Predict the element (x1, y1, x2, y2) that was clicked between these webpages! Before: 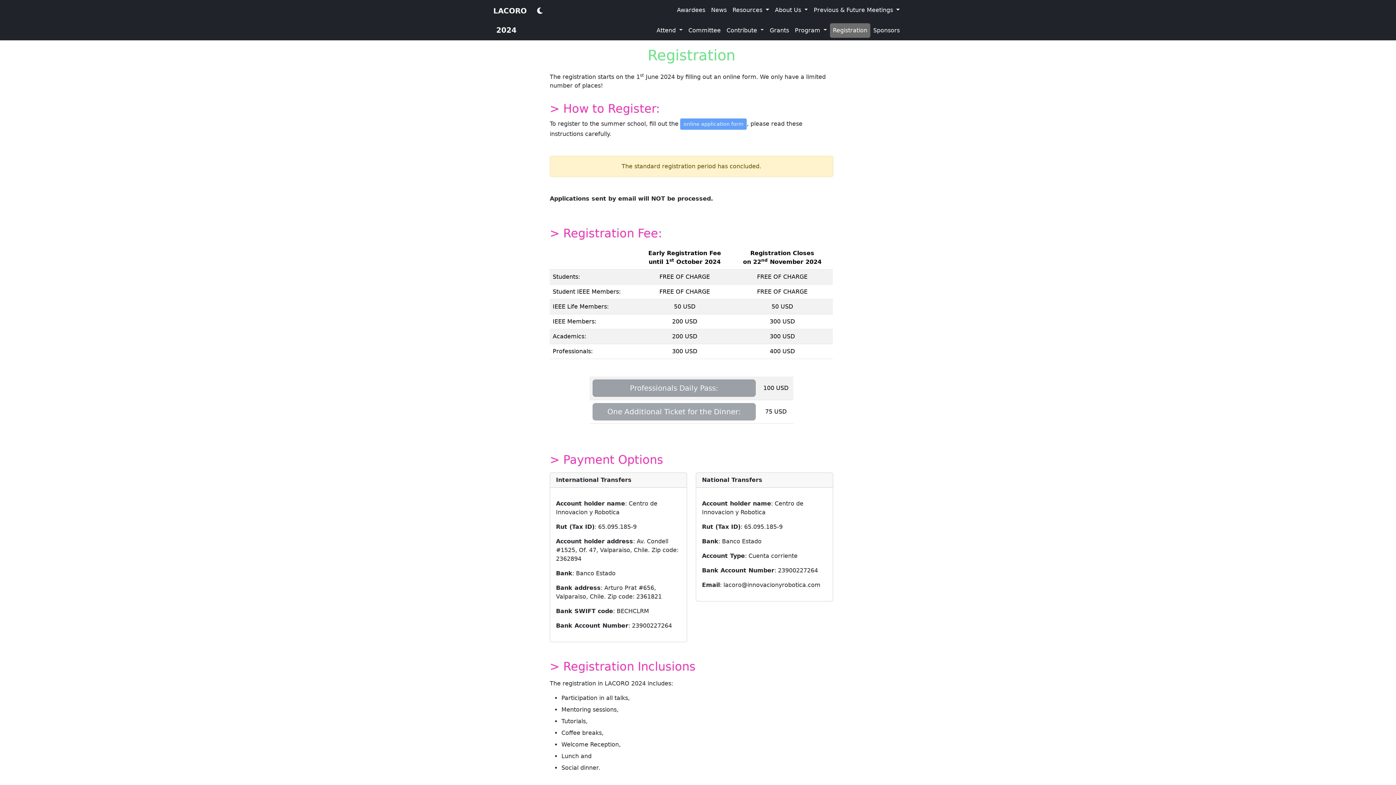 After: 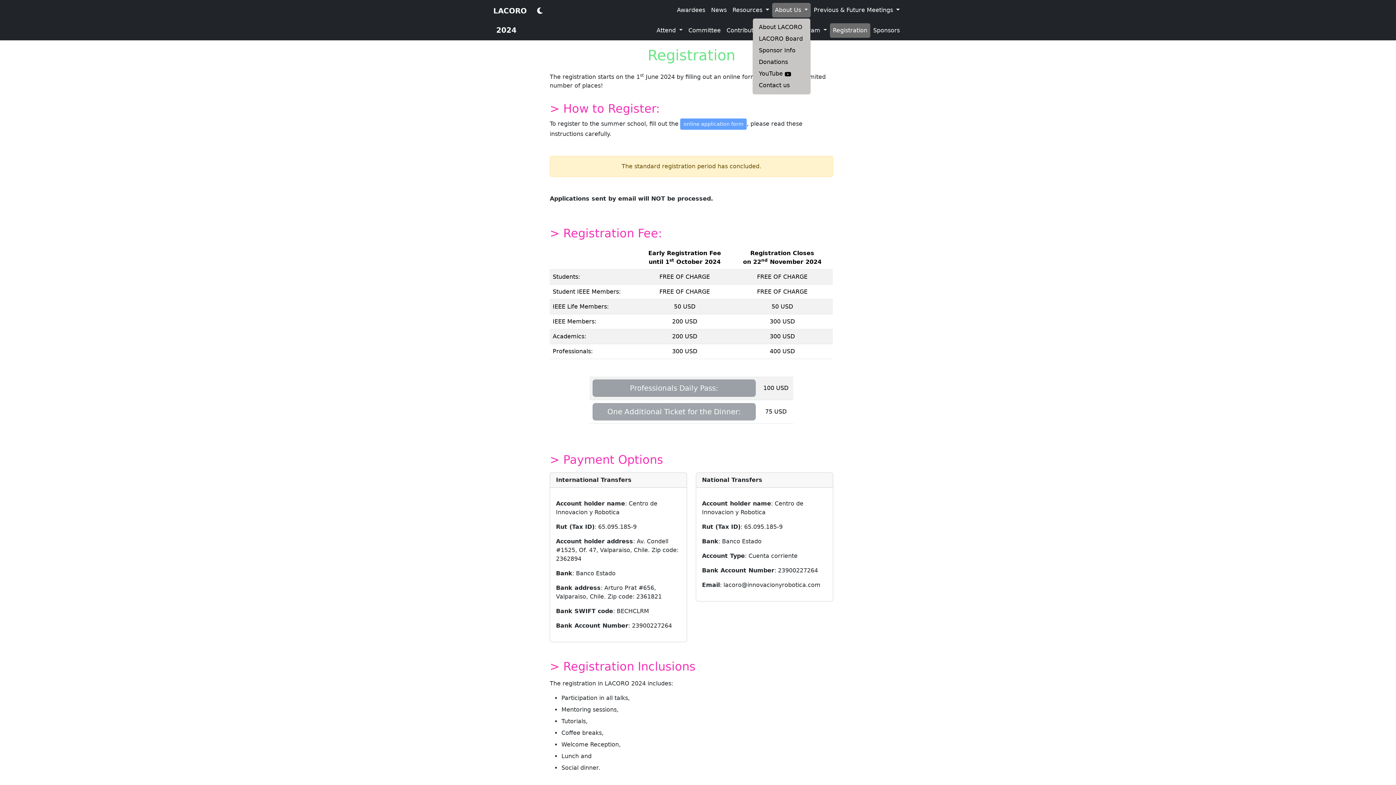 Action: label: About Us  bbox: (772, 2, 811, 17)